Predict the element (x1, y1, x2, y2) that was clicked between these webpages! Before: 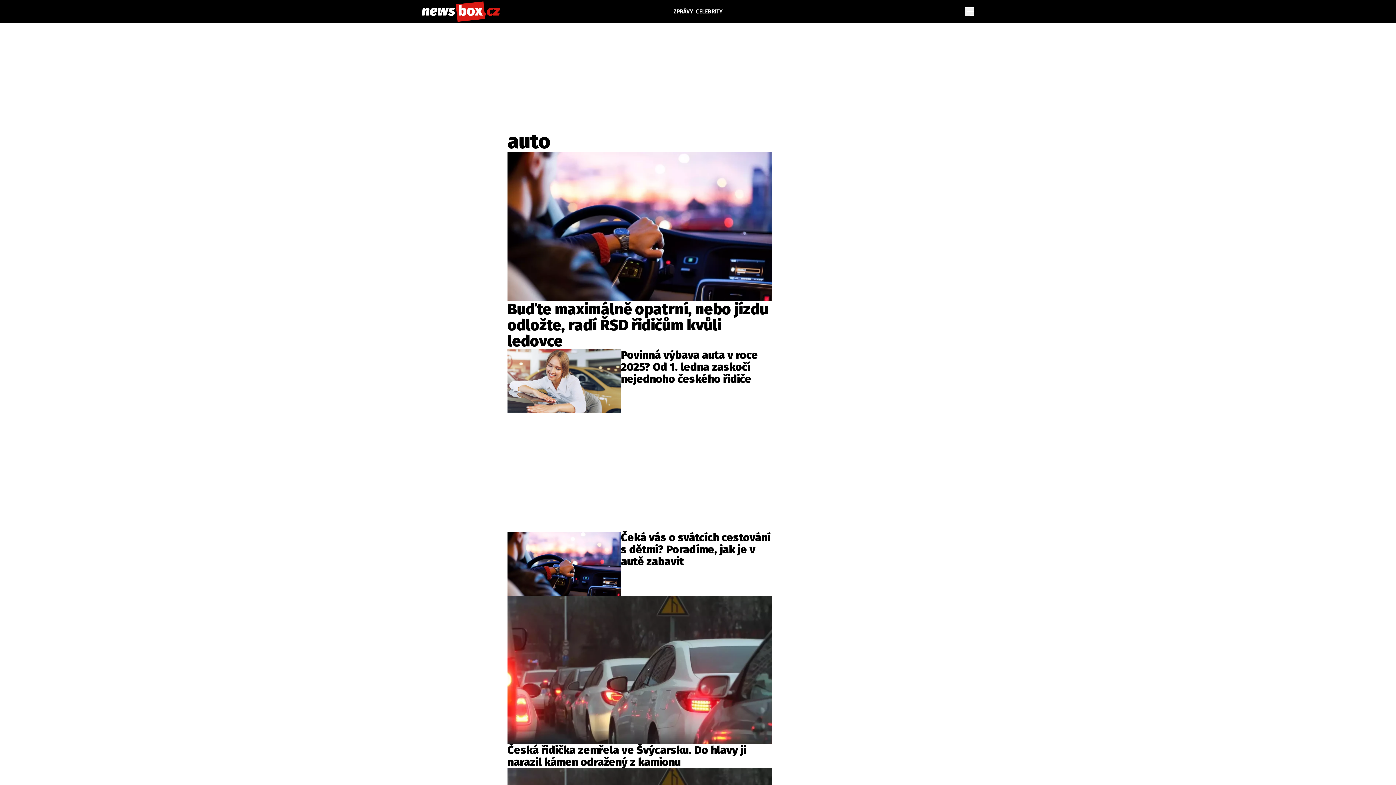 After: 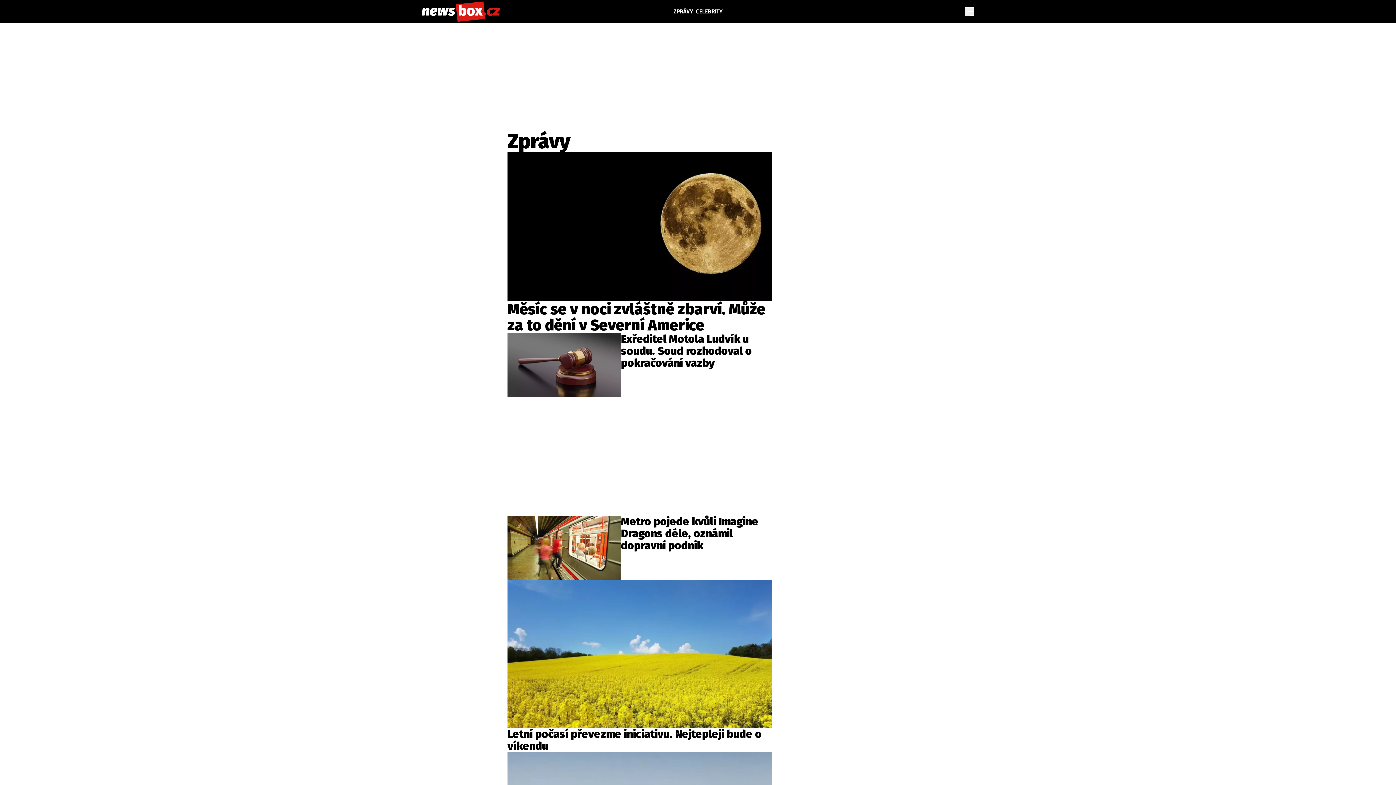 Action: bbox: (672, 6, 694, 16) label: ZPRÁVY